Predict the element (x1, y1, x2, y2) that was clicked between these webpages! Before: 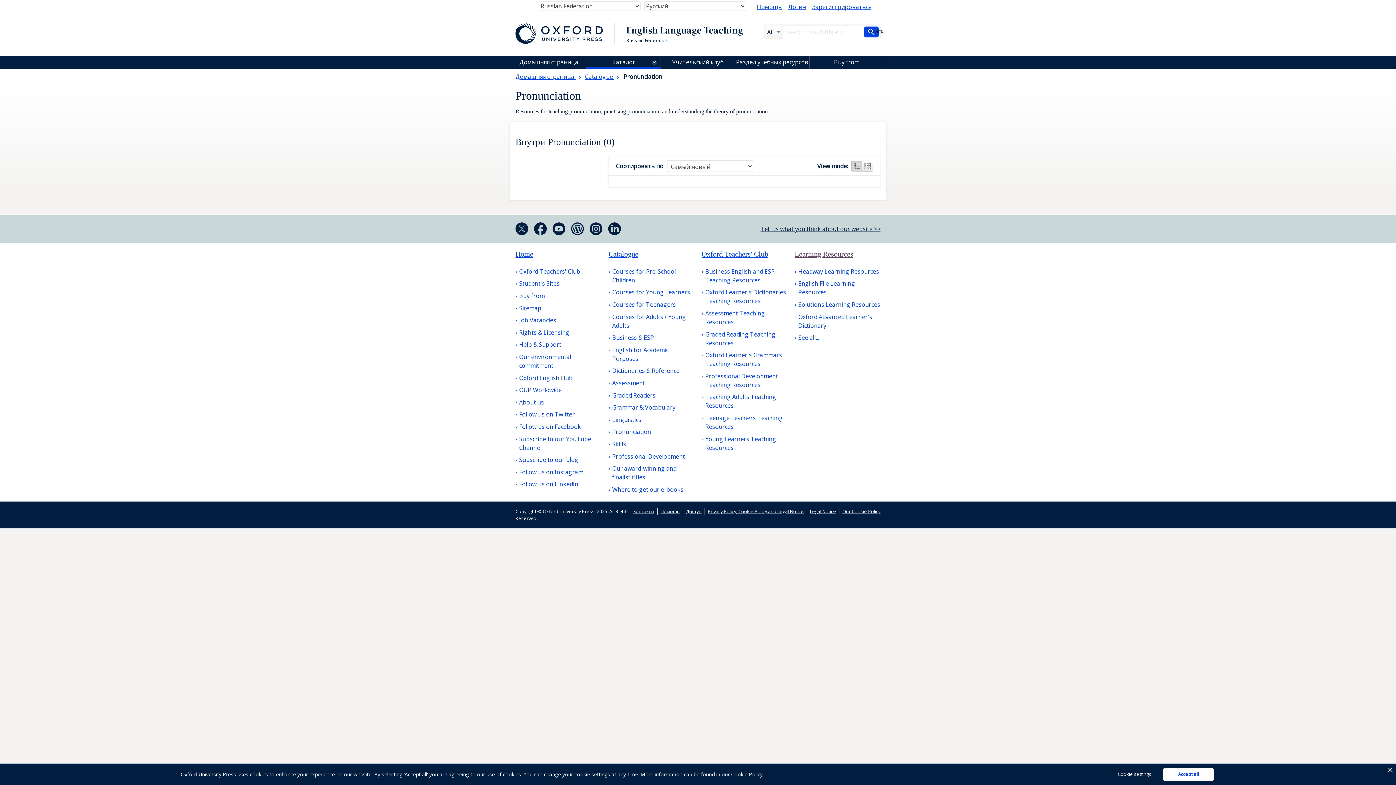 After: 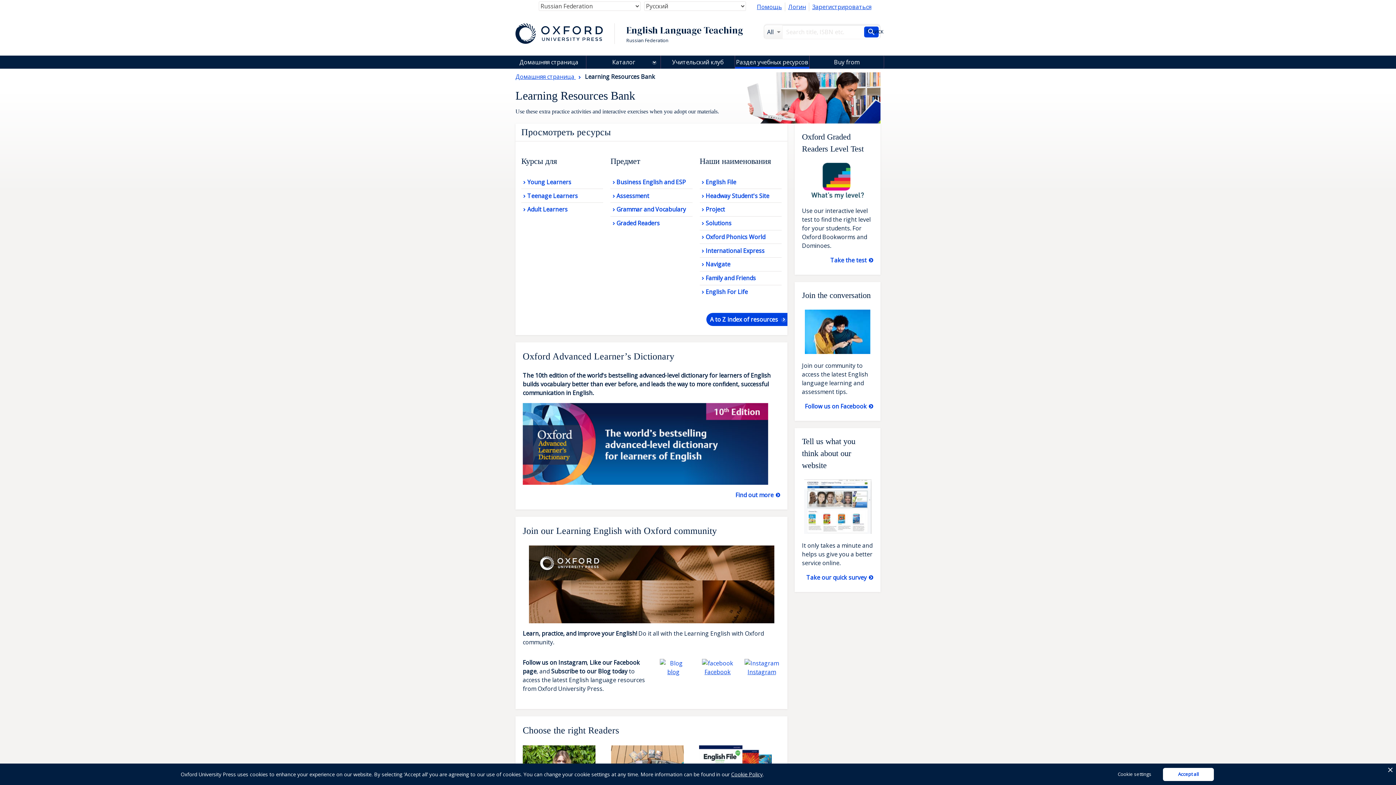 Action: label: Раздел учебных ресурсов bbox: (735, 55, 809, 68)